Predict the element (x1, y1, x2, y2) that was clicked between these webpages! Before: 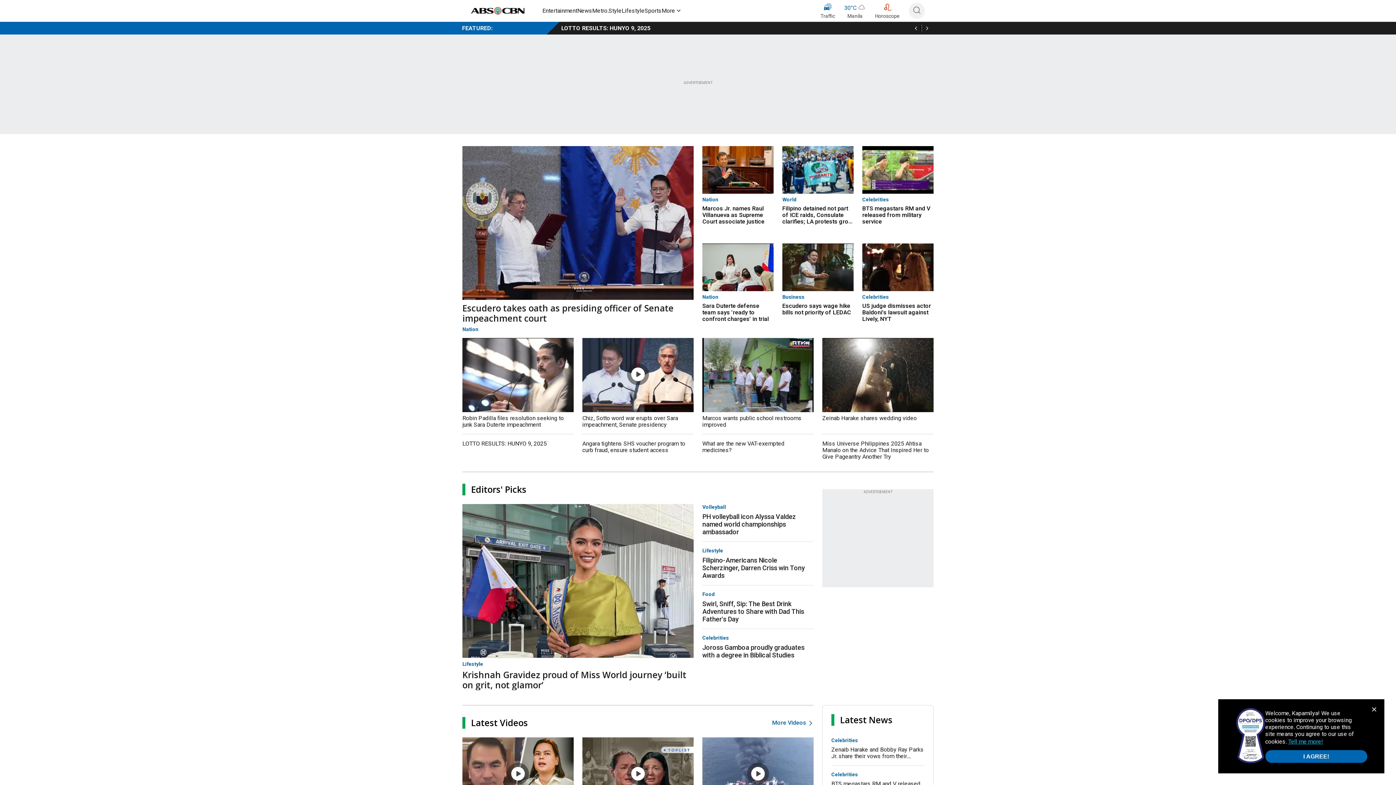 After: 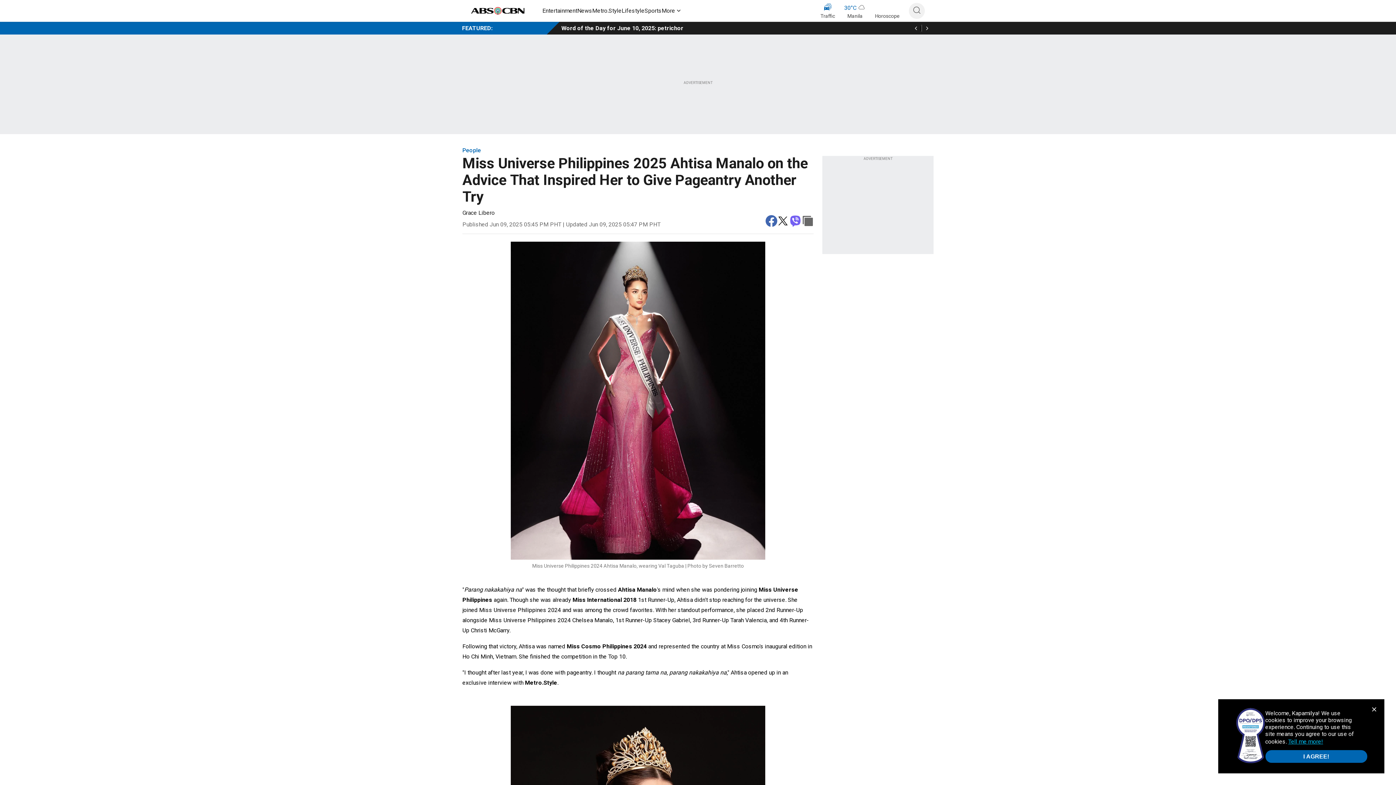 Action: label: Miss Universe Philippines 2025 Ahtisa Manalo on the Advice That Inspired Her to Give Pageantry Another Try bbox: (822, 437, 933, 460)